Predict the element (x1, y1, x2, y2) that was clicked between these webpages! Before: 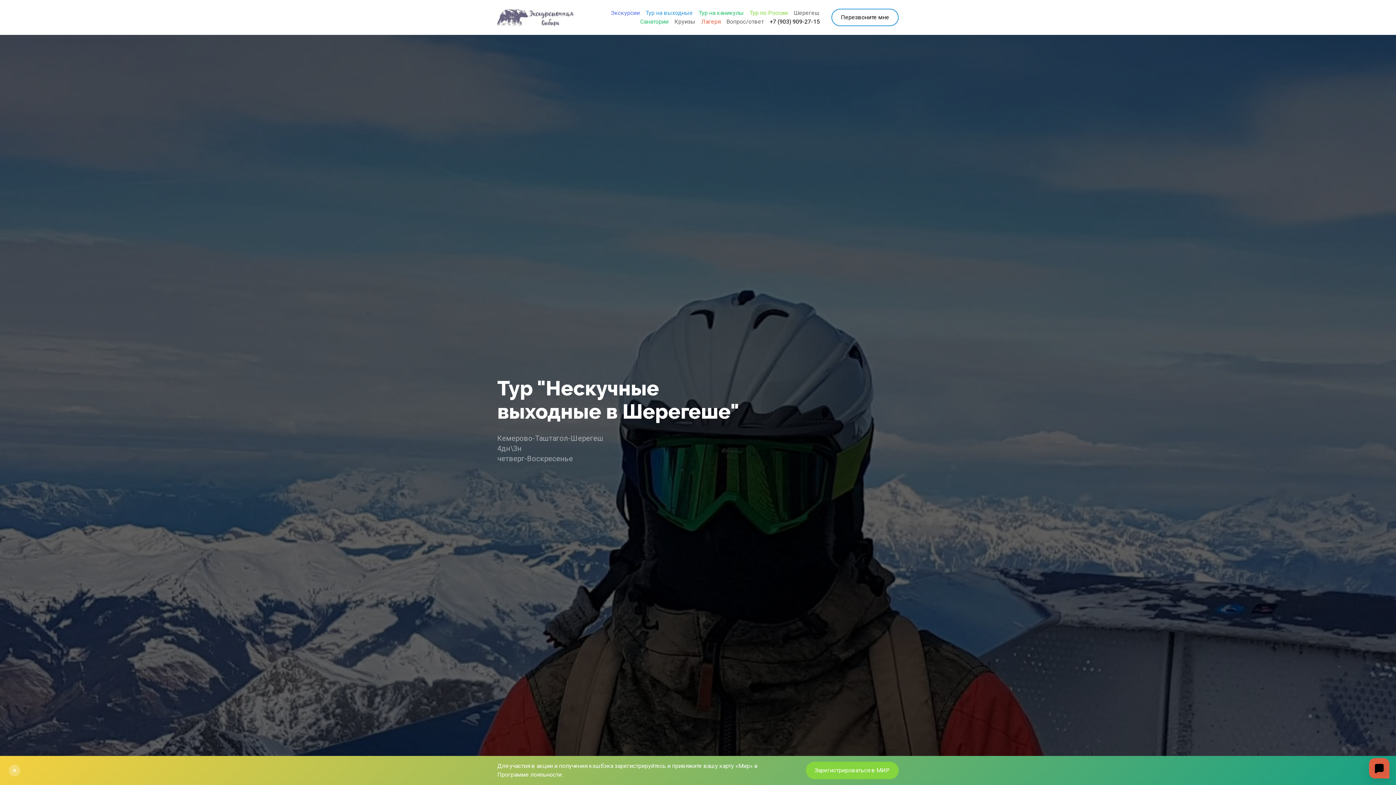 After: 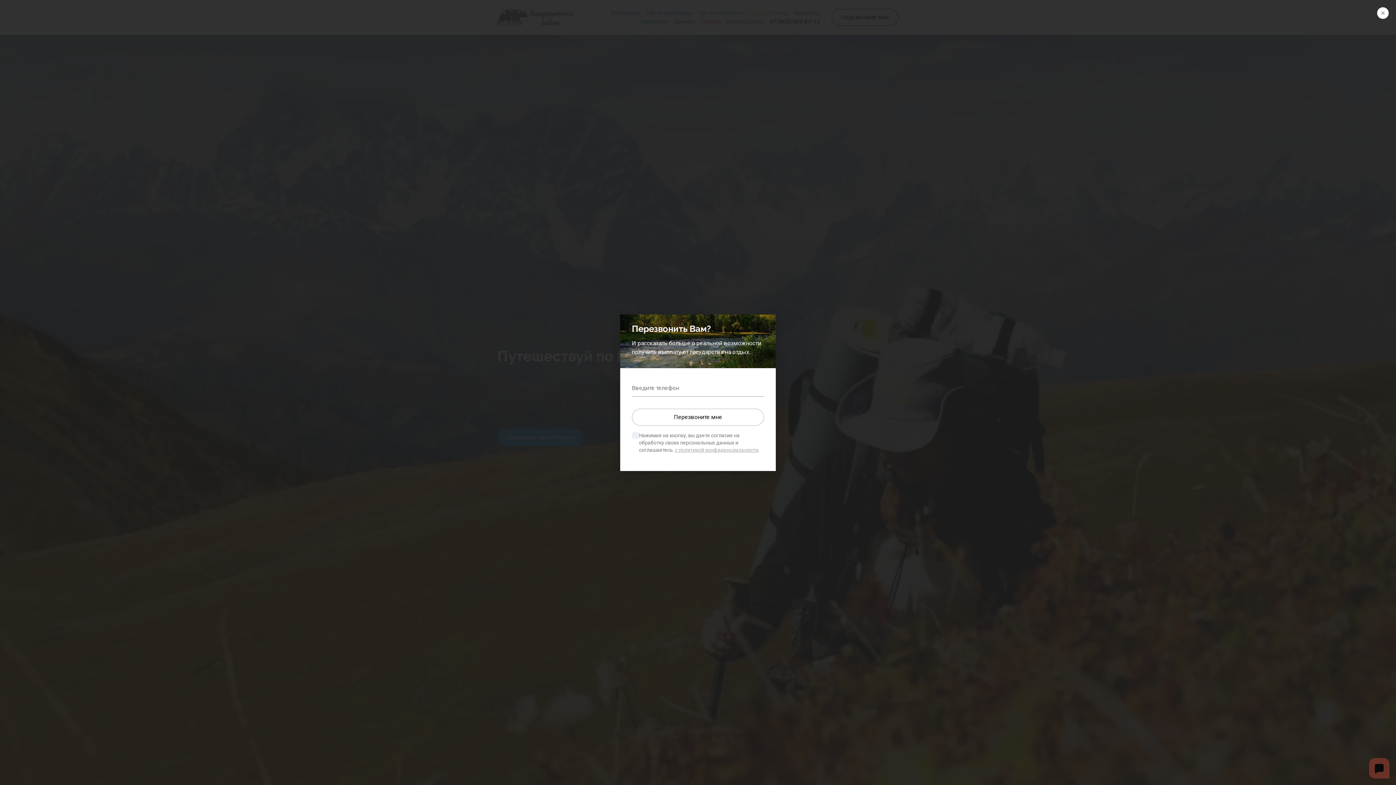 Action: bbox: (831, 8, 898, 26) label: Перезвоните мне